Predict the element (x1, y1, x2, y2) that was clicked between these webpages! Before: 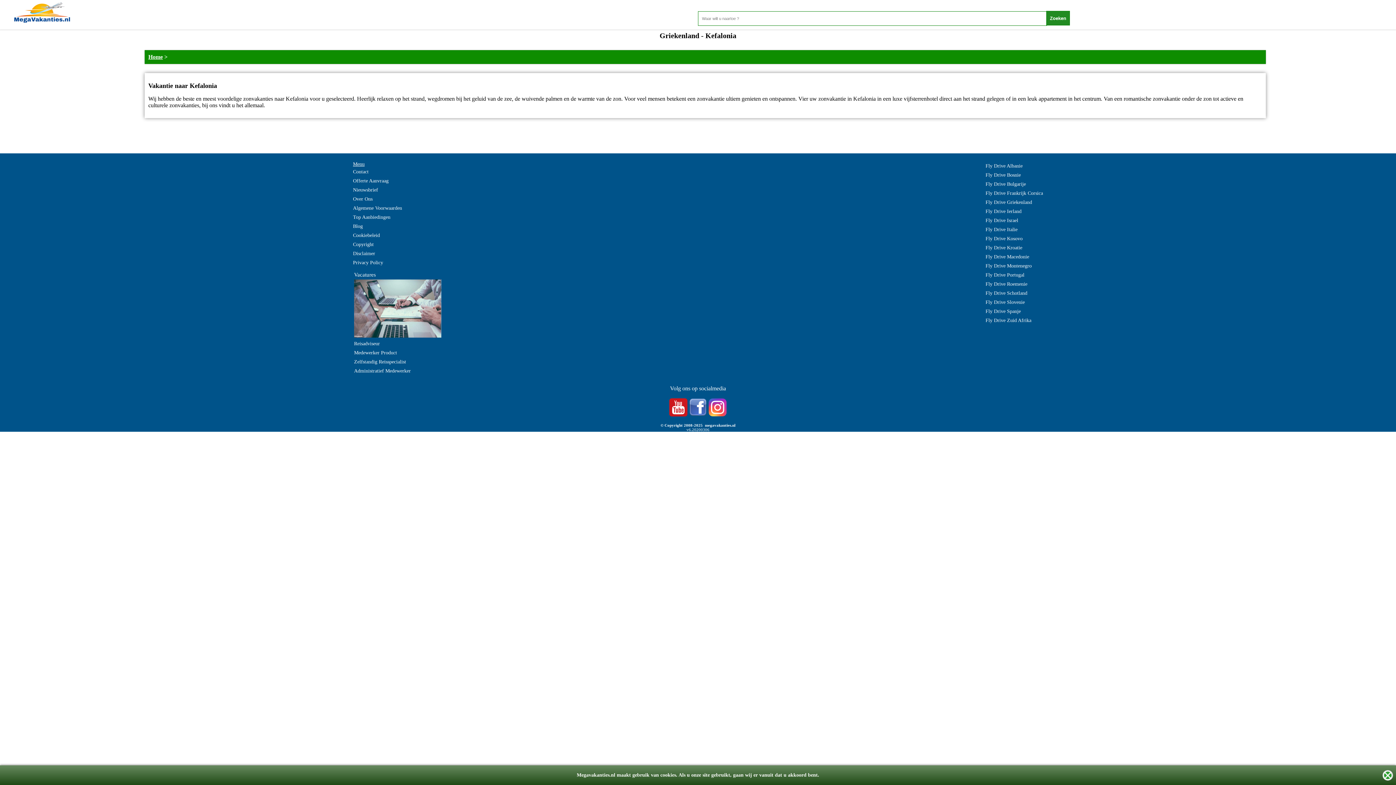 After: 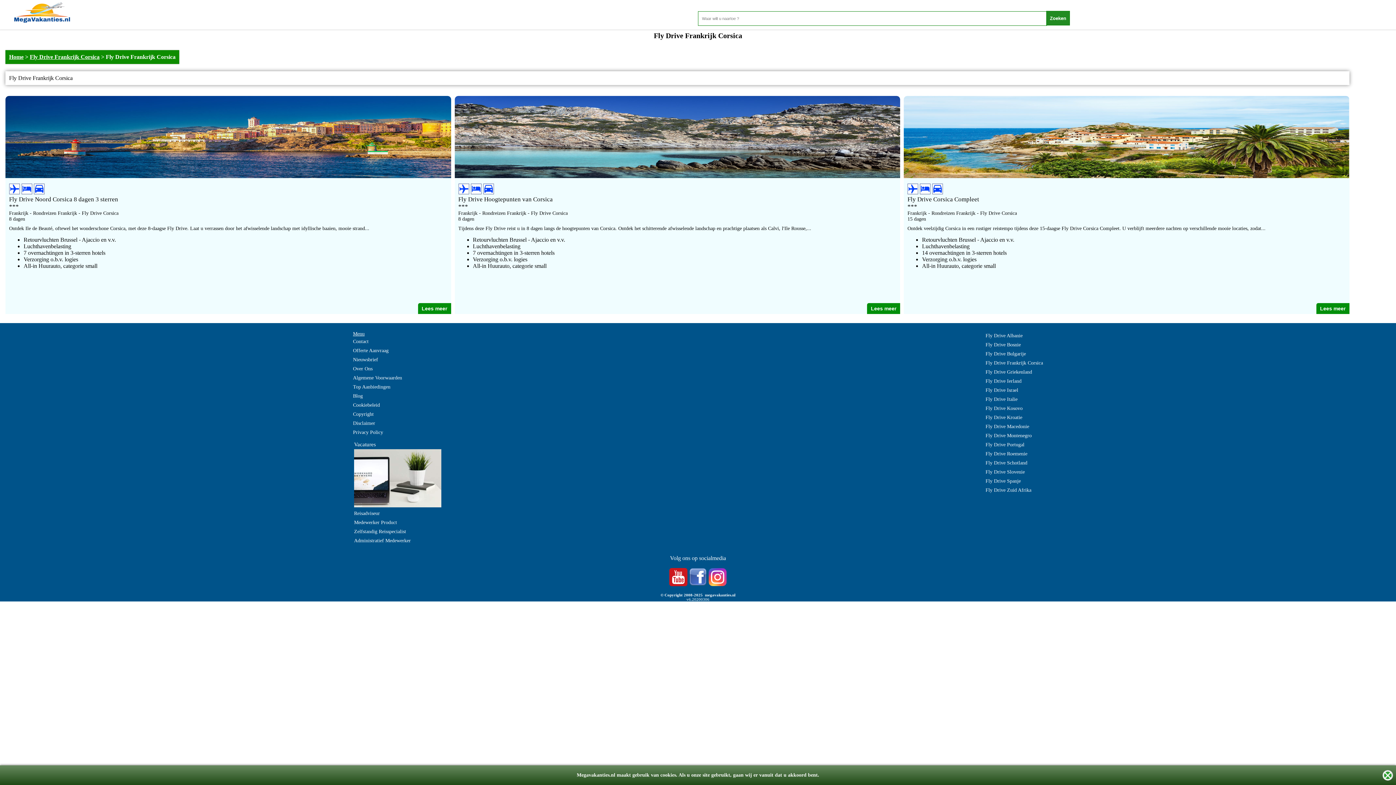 Action: bbox: (985, 188, 1043, 197) label: Fly Drive Frankrijk Corsica